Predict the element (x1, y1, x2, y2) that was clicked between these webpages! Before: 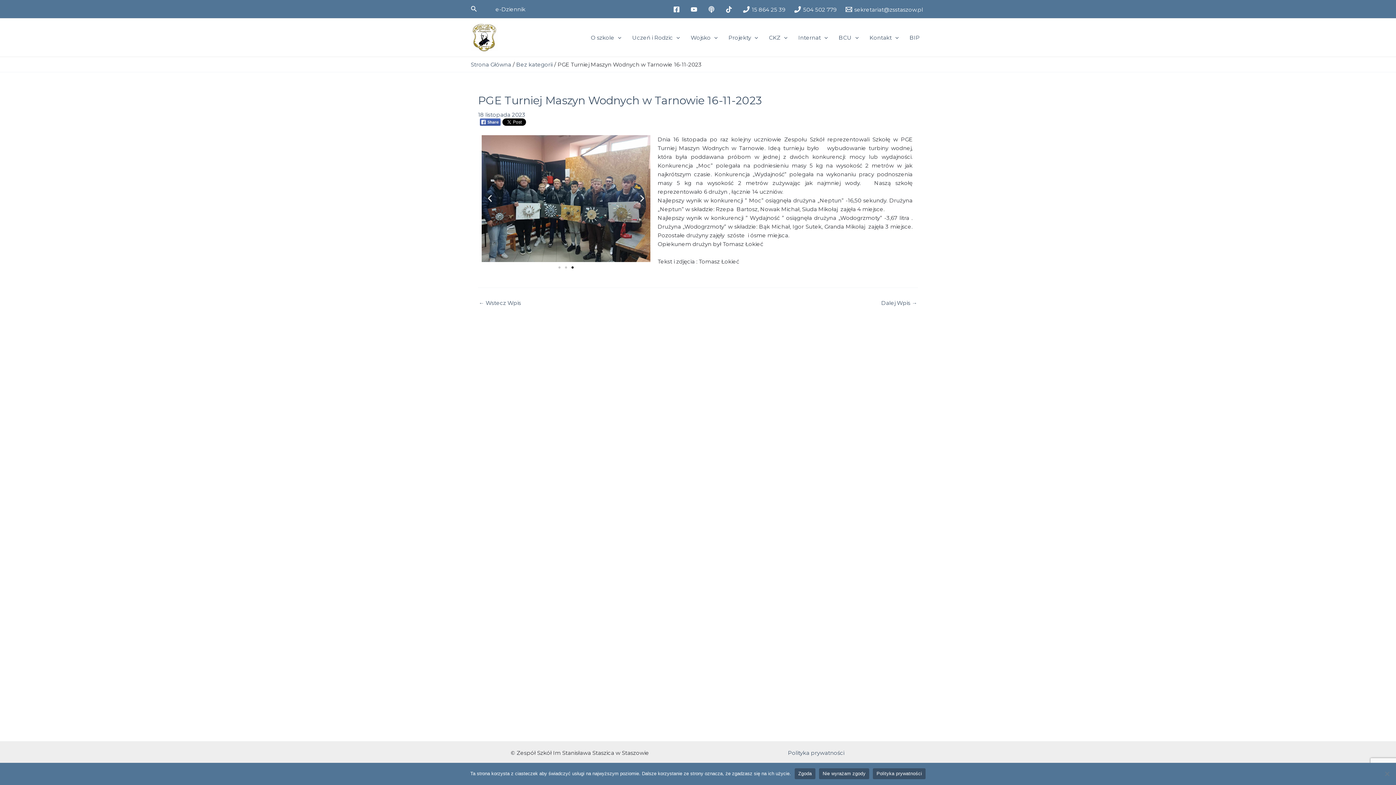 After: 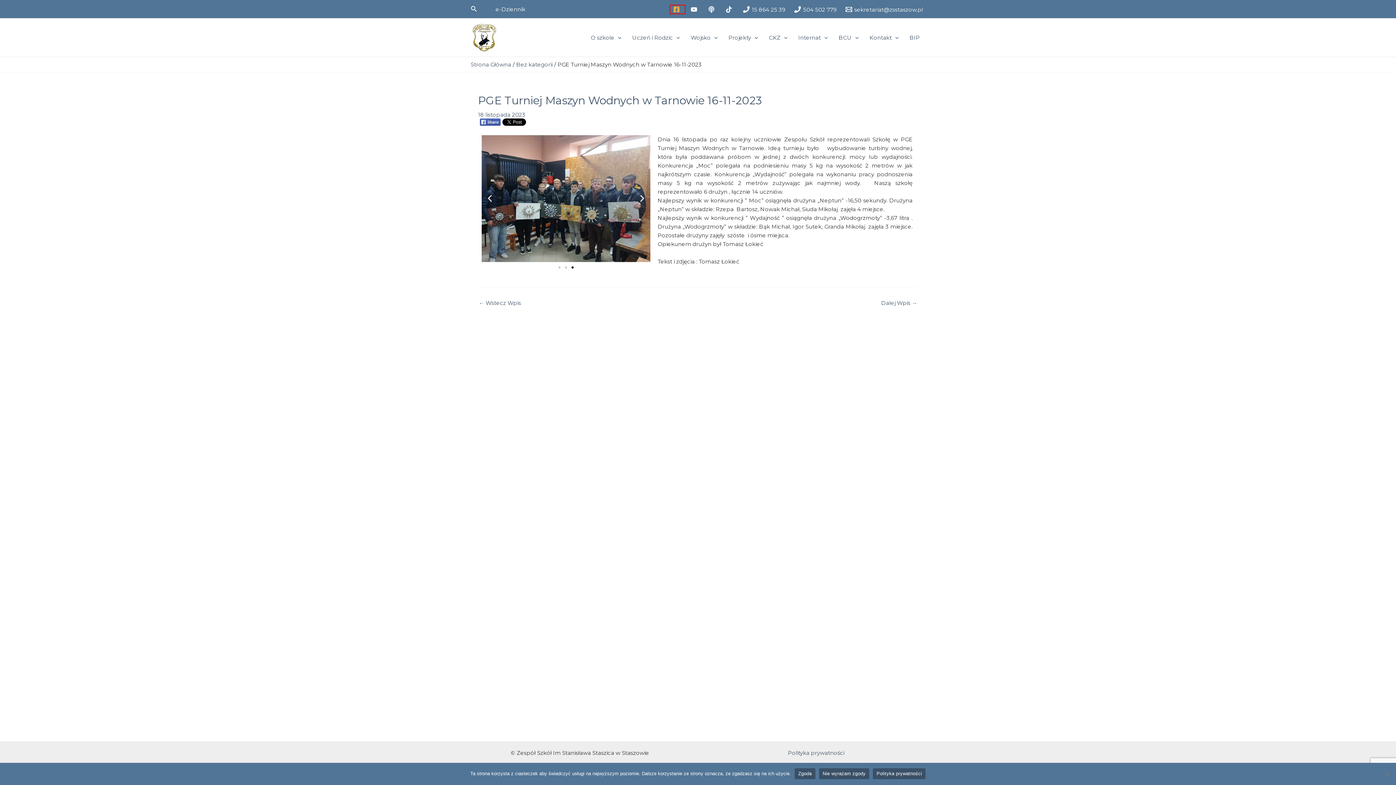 Action: bbox: (671, 6, 684, 12) label: facebook